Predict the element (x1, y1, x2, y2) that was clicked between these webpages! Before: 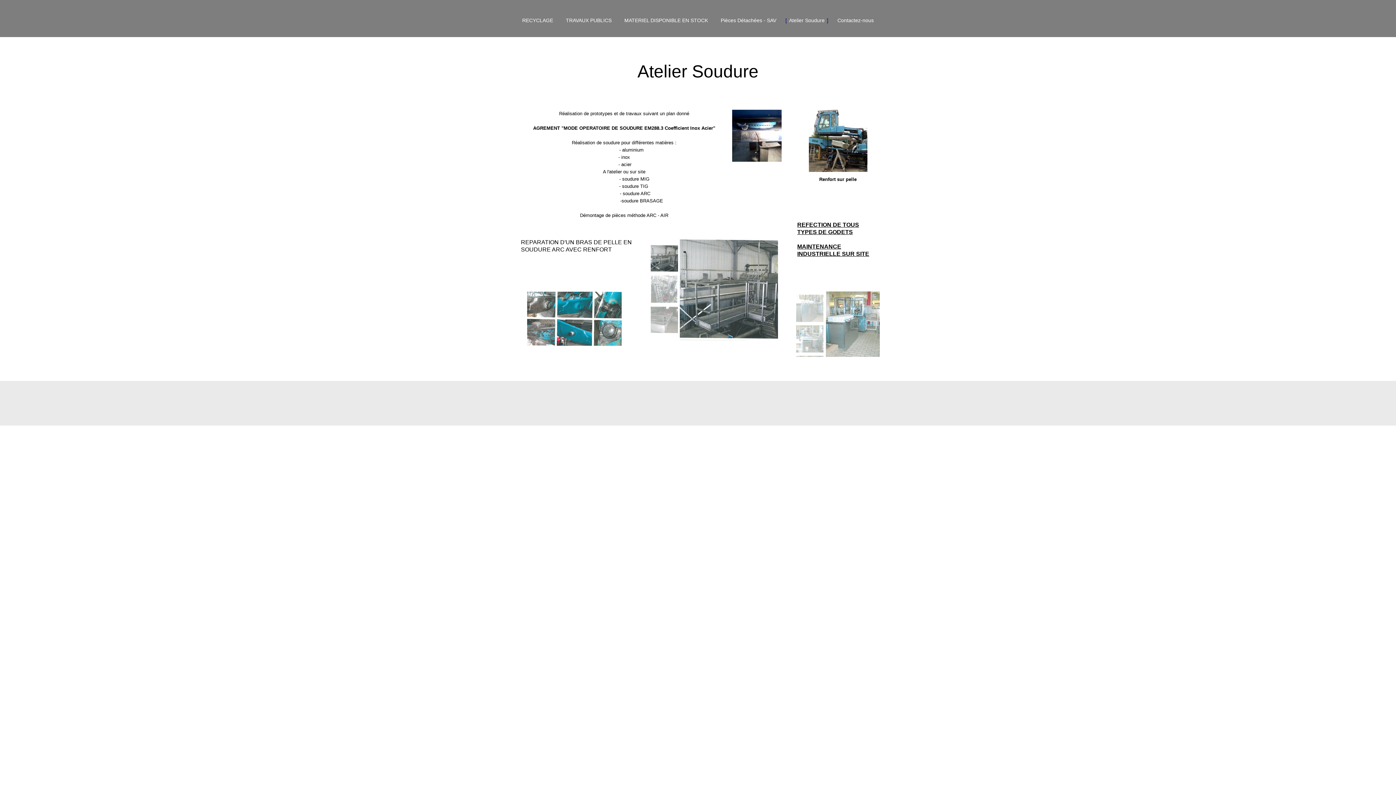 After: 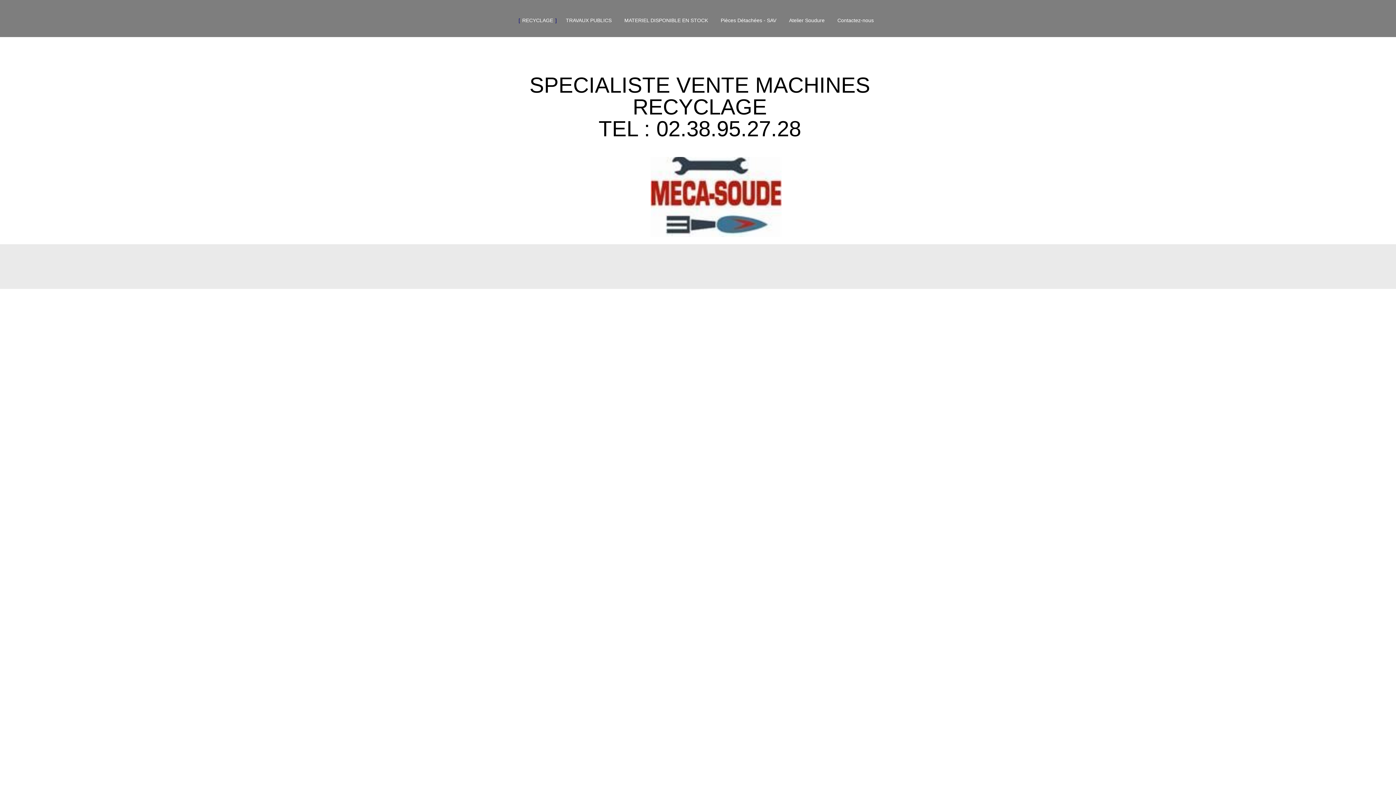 Action: label: RECYCLAGE bbox: (517, 12, 558, 28)